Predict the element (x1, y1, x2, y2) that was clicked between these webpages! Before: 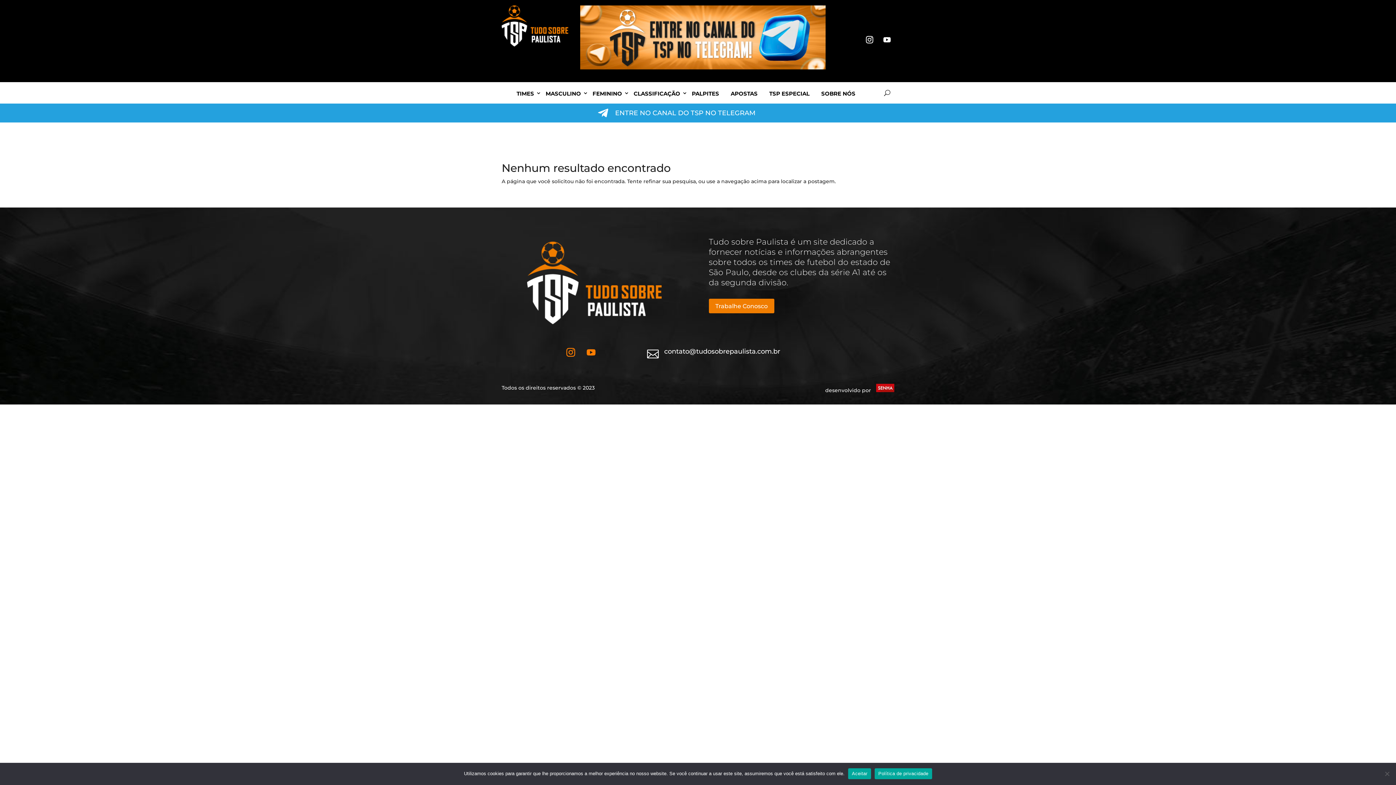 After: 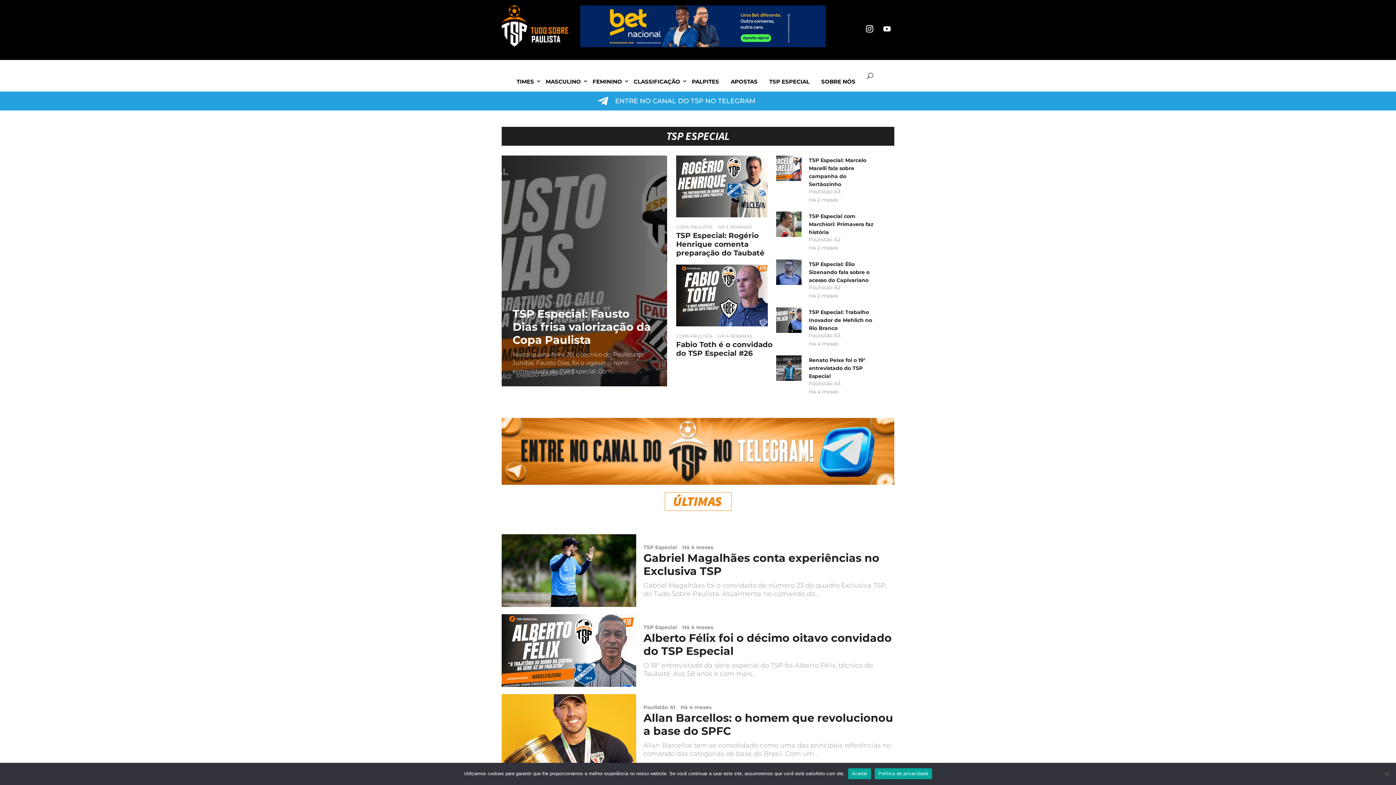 Action: label: TSP ESPECIAL bbox: (769, 87, 809, 100)